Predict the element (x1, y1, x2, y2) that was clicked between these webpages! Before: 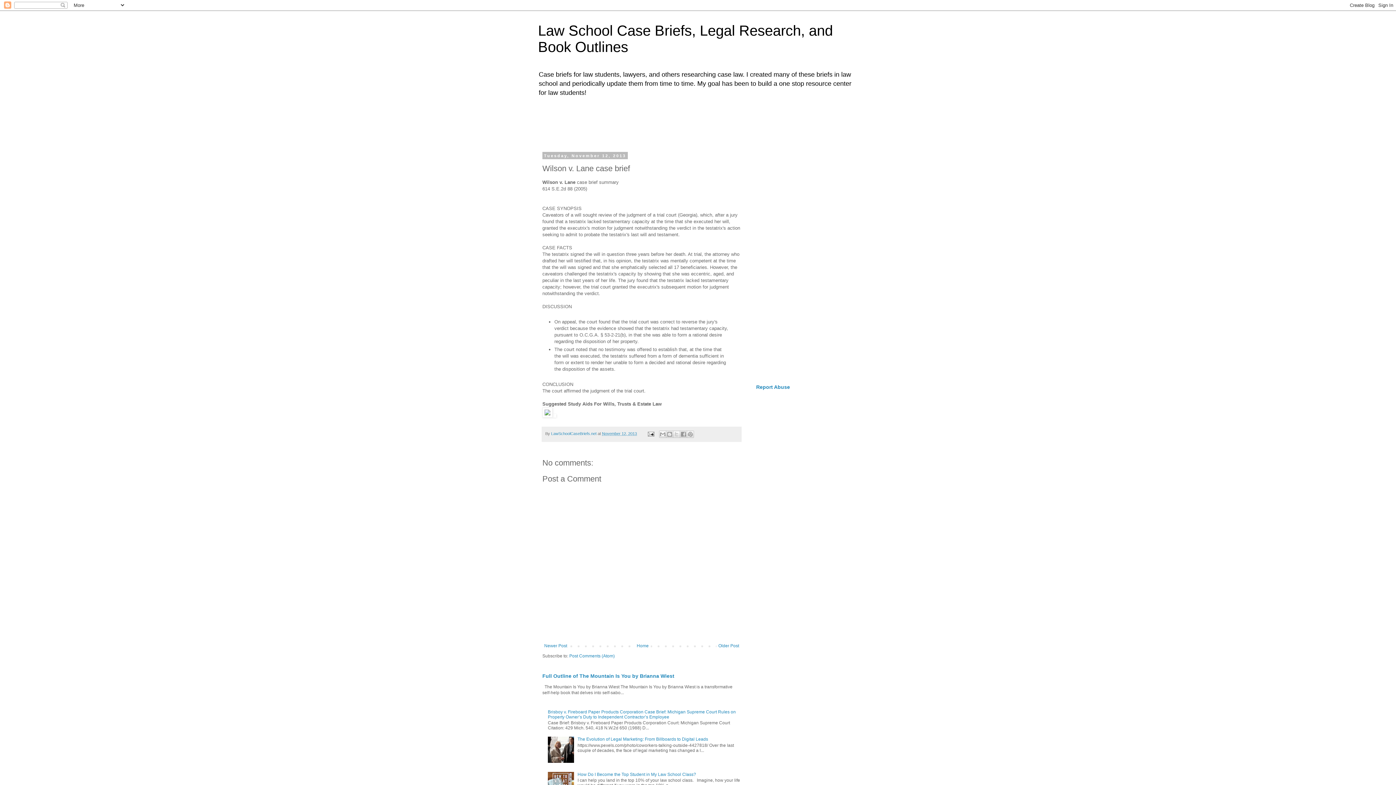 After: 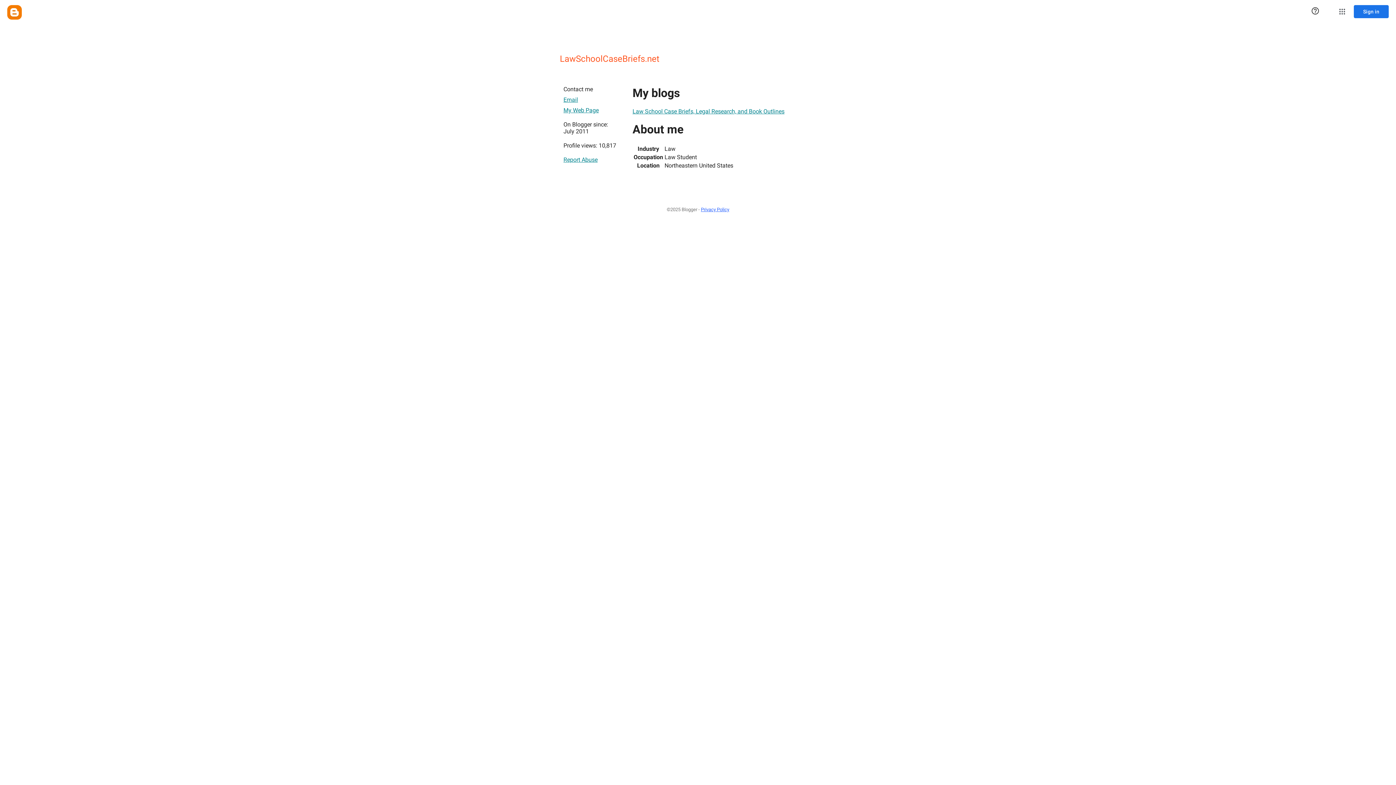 Action: bbox: (551, 431, 597, 436) label: LawSchoolCaseBriefs.net 